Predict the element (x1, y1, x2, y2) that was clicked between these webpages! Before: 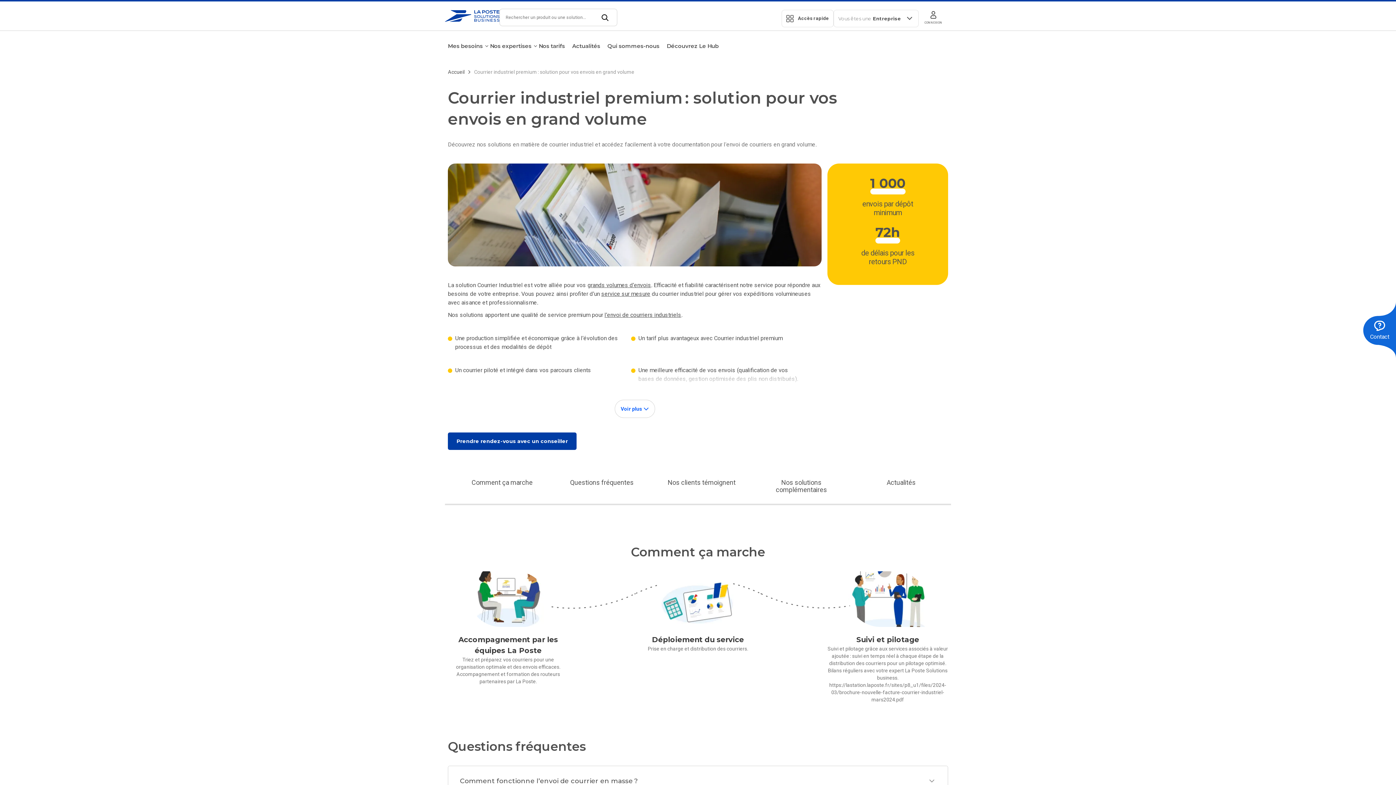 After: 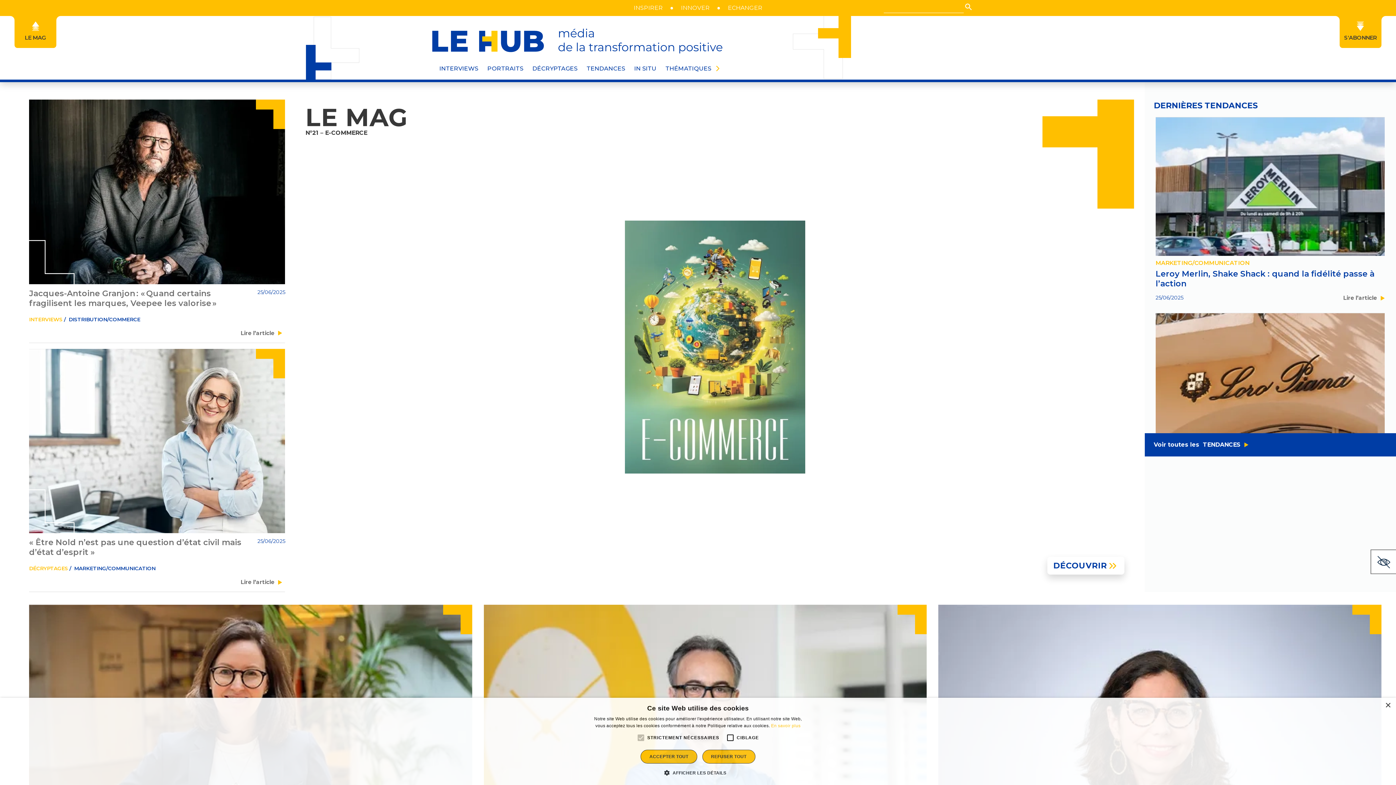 Action: bbox: (666, 40, 718, 52) label: Découvrez Le Hub